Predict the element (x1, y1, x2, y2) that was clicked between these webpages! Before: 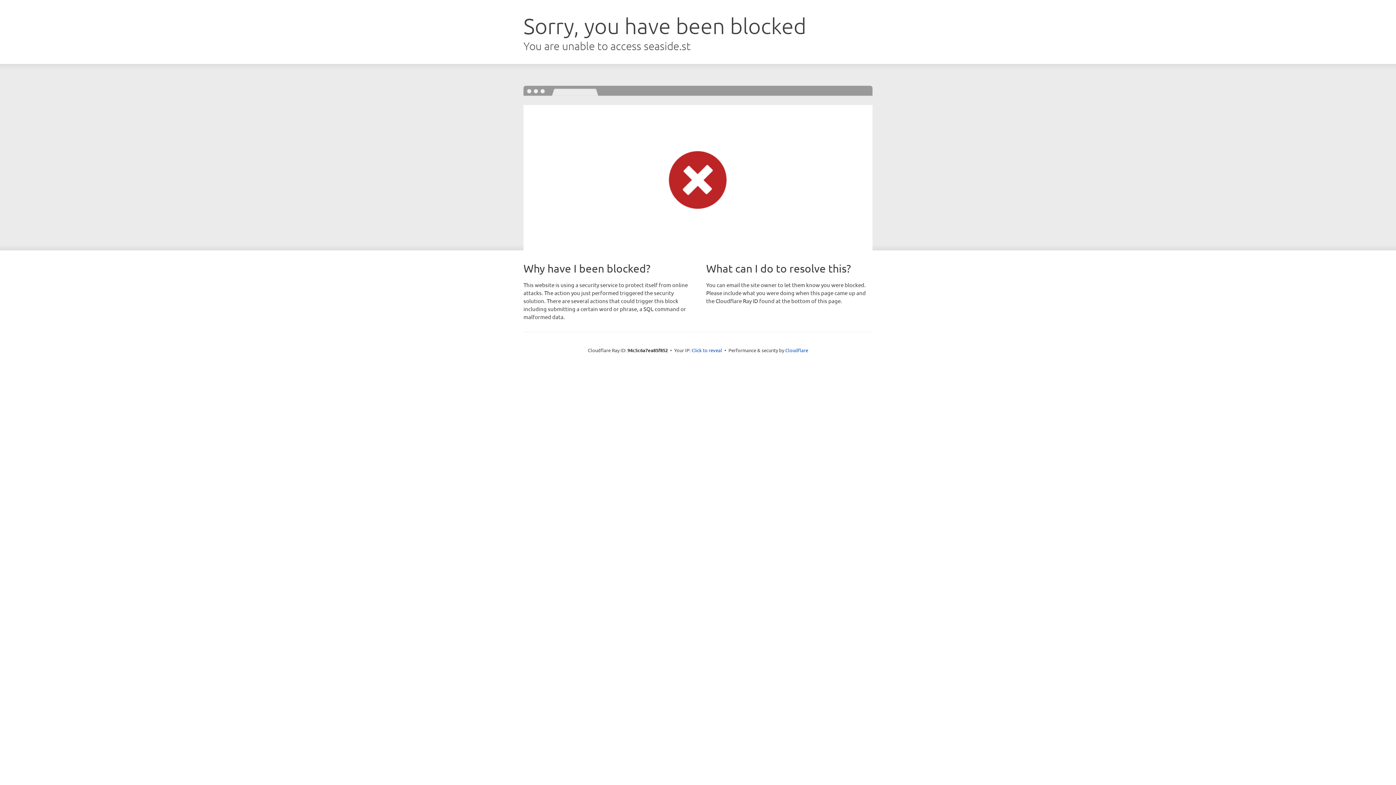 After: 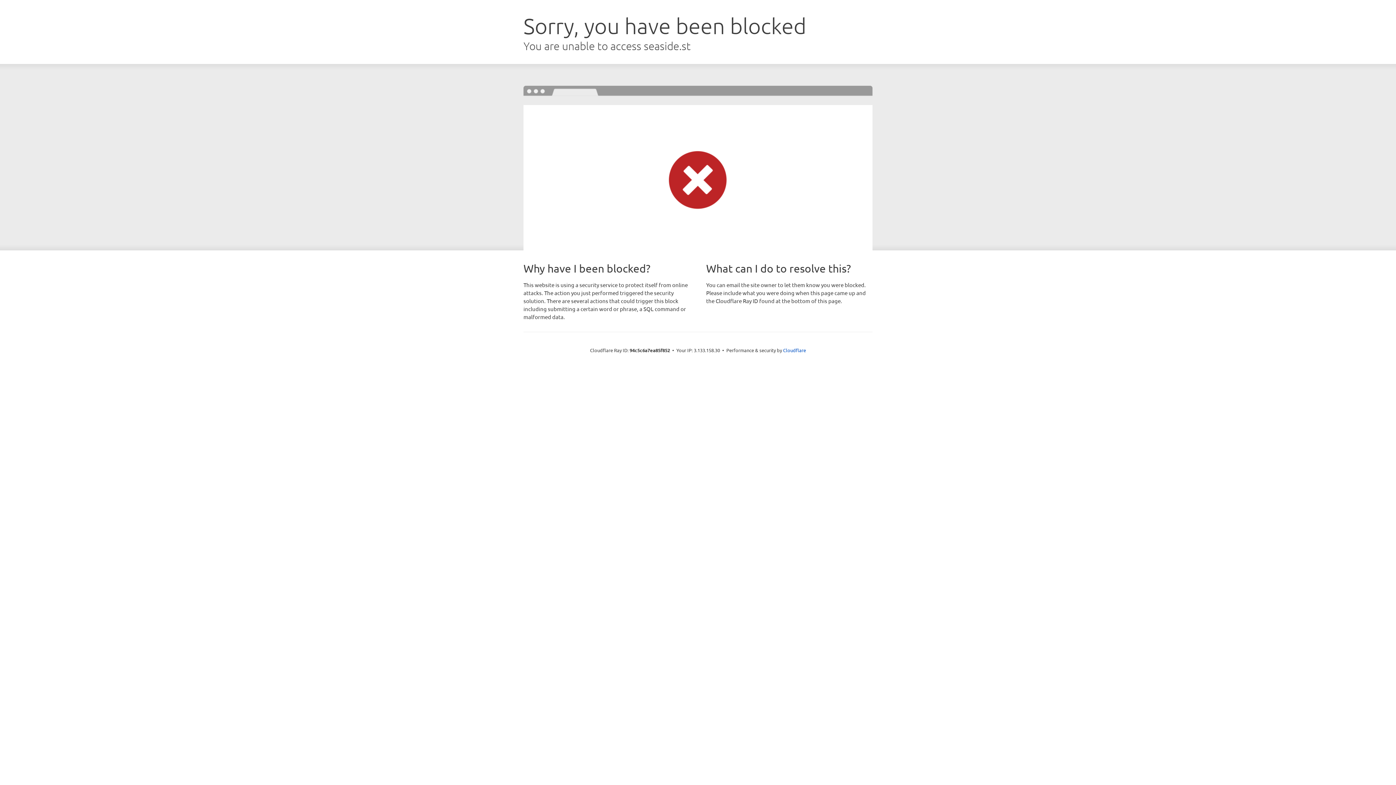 Action: bbox: (691, 346, 722, 353) label: Click to reveal